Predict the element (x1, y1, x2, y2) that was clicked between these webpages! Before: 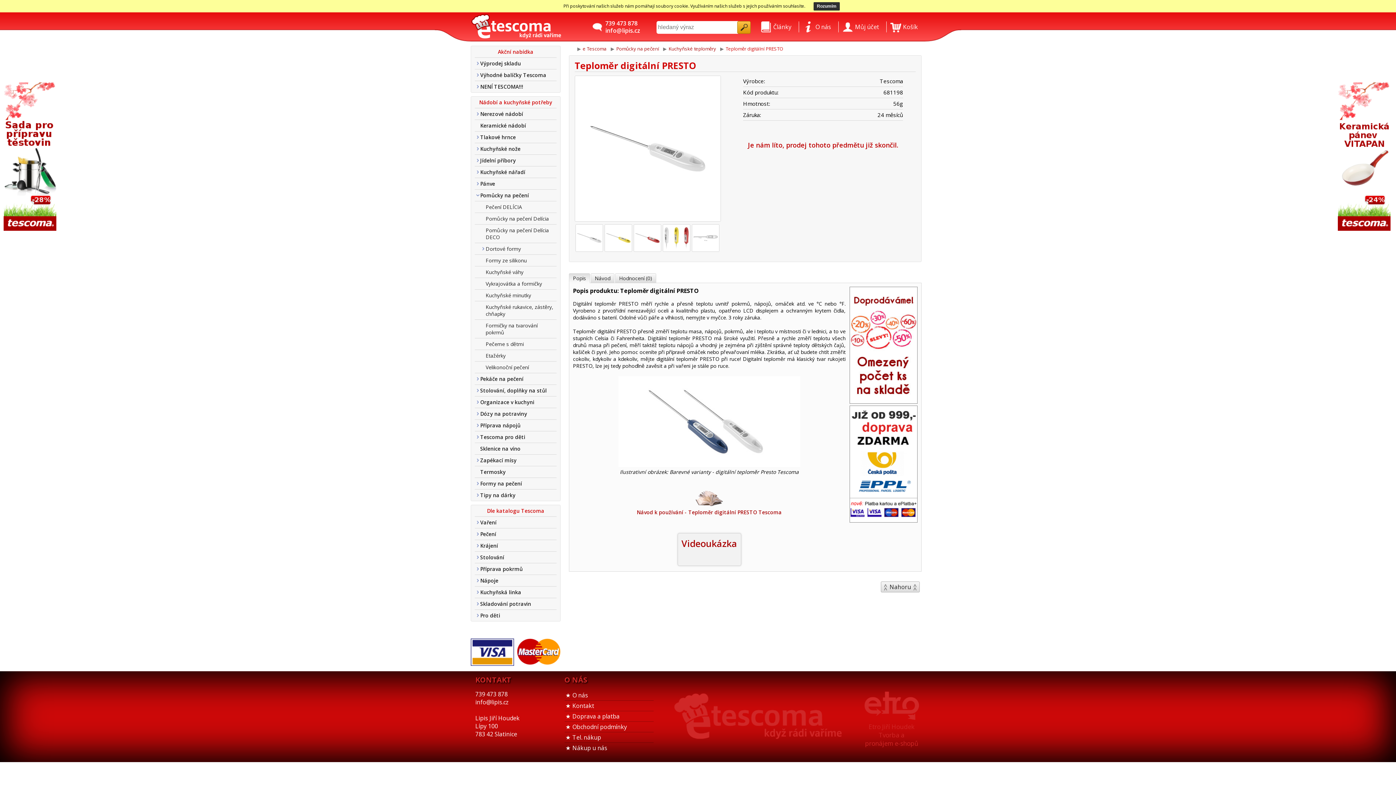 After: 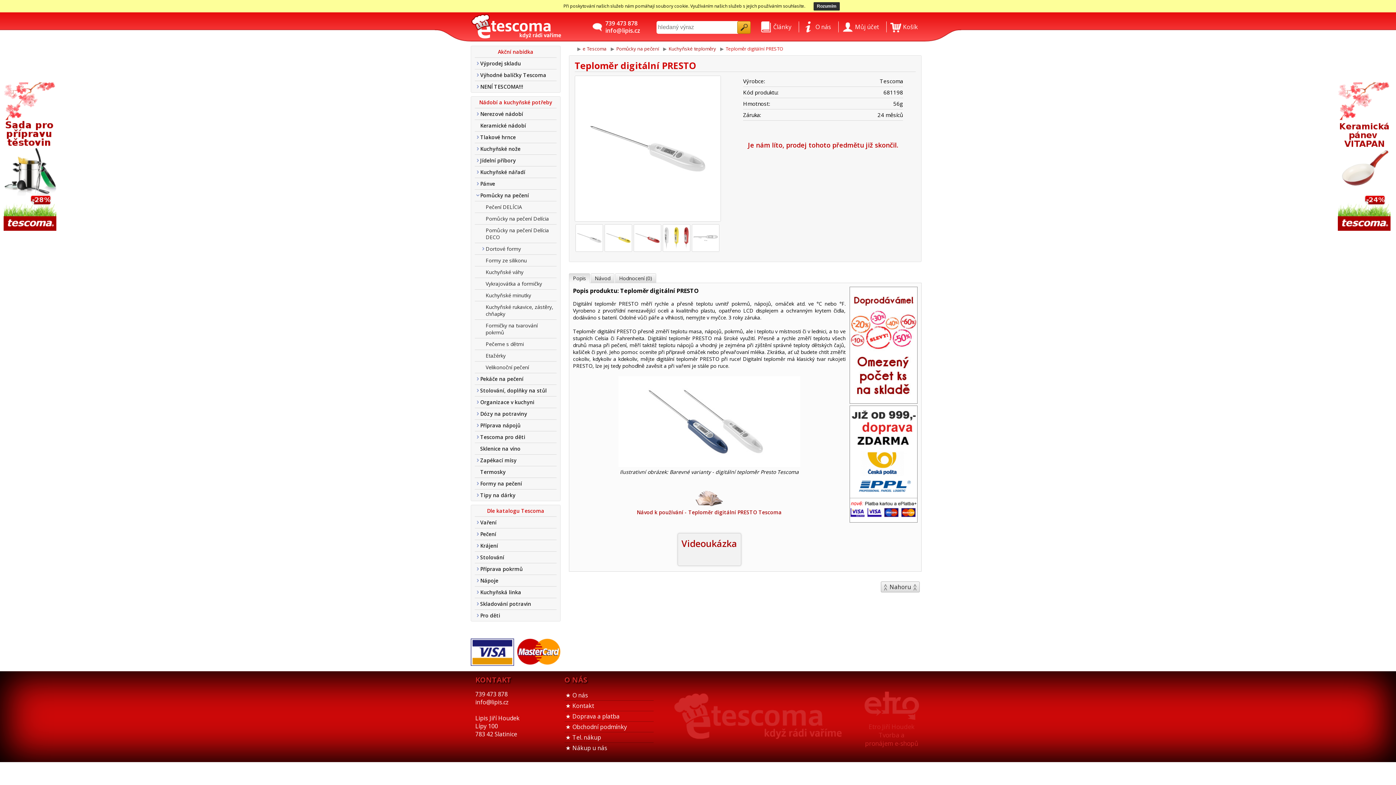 Action: label: Návod k používání - Teploměr digitální PRESTO Tescoma bbox: (573, 477, 845, 503)